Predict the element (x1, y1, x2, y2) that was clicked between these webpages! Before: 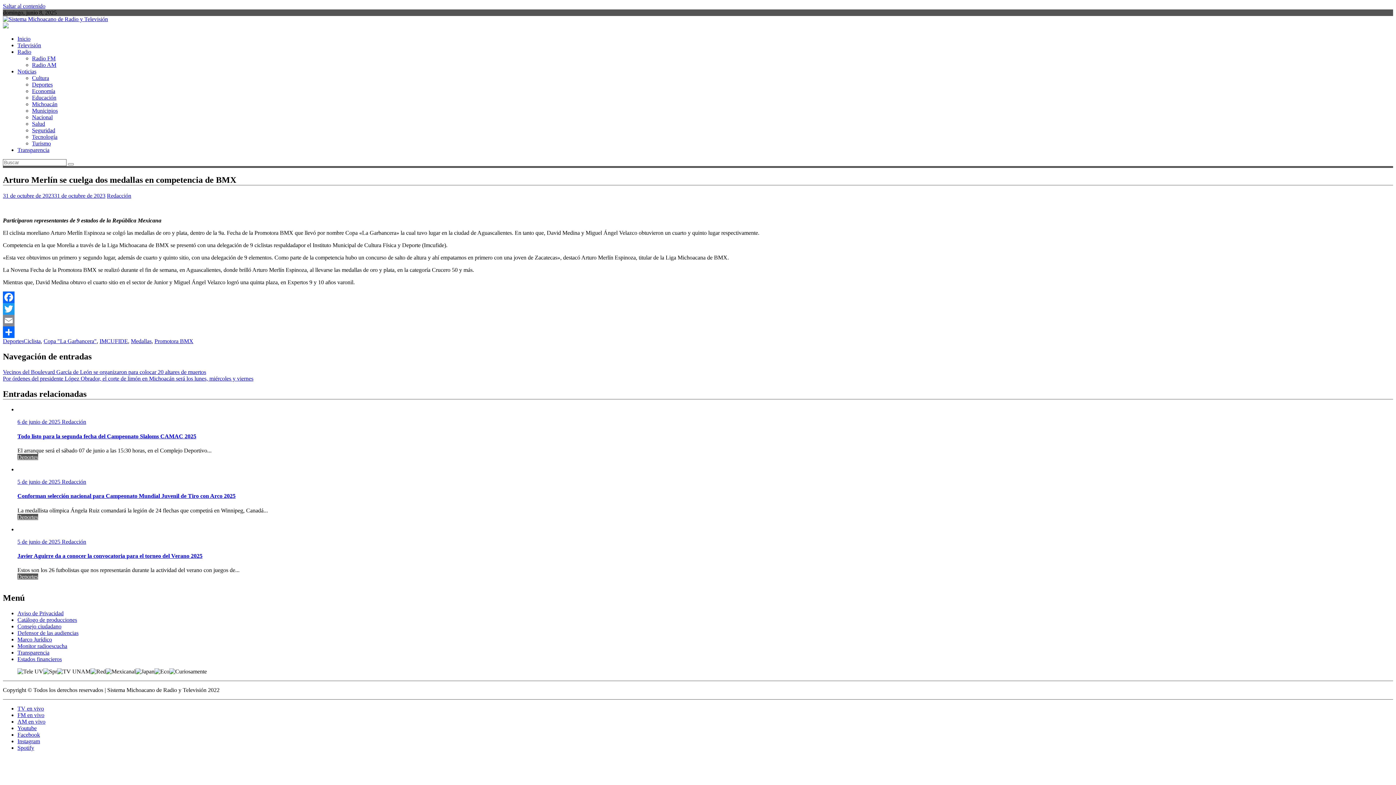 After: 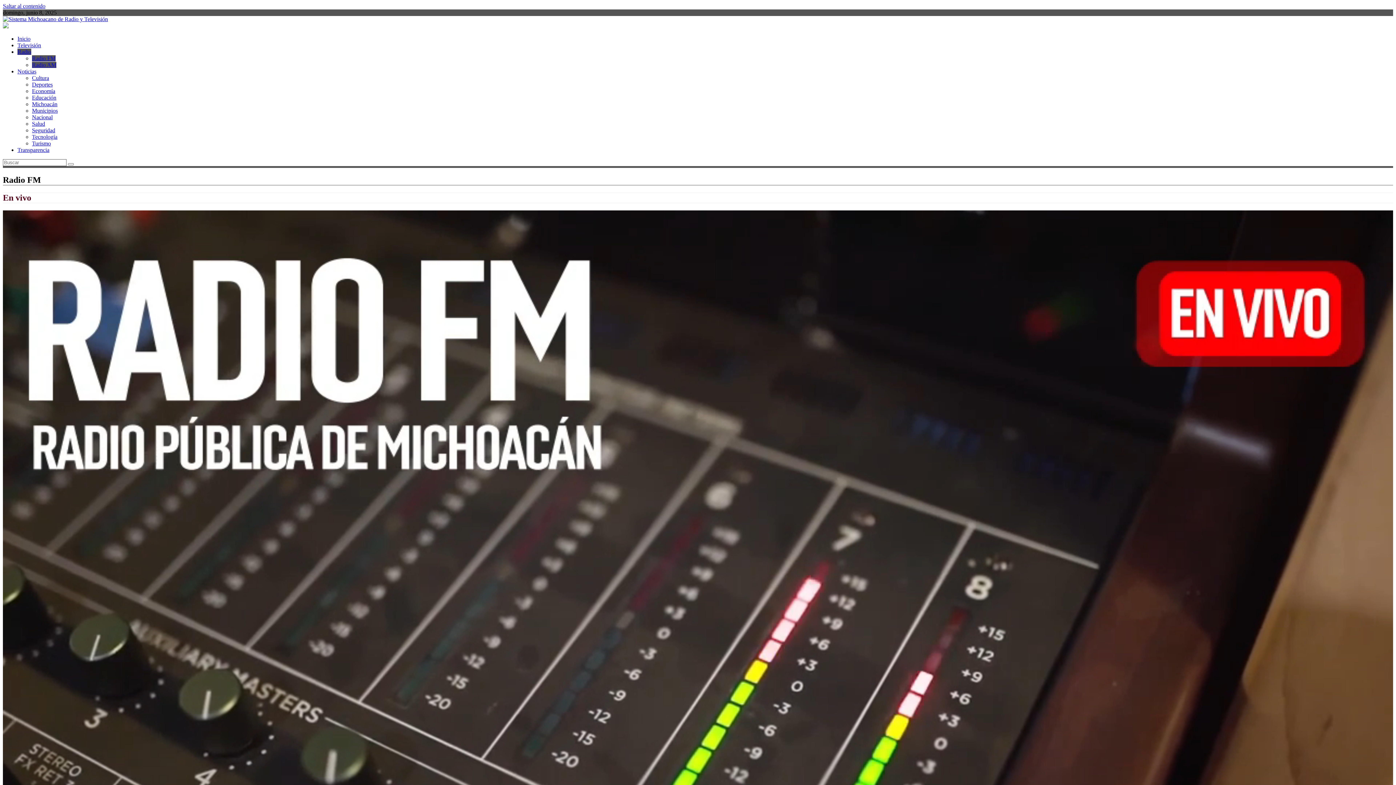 Action: label: FM en vivo bbox: (17, 712, 44, 718)